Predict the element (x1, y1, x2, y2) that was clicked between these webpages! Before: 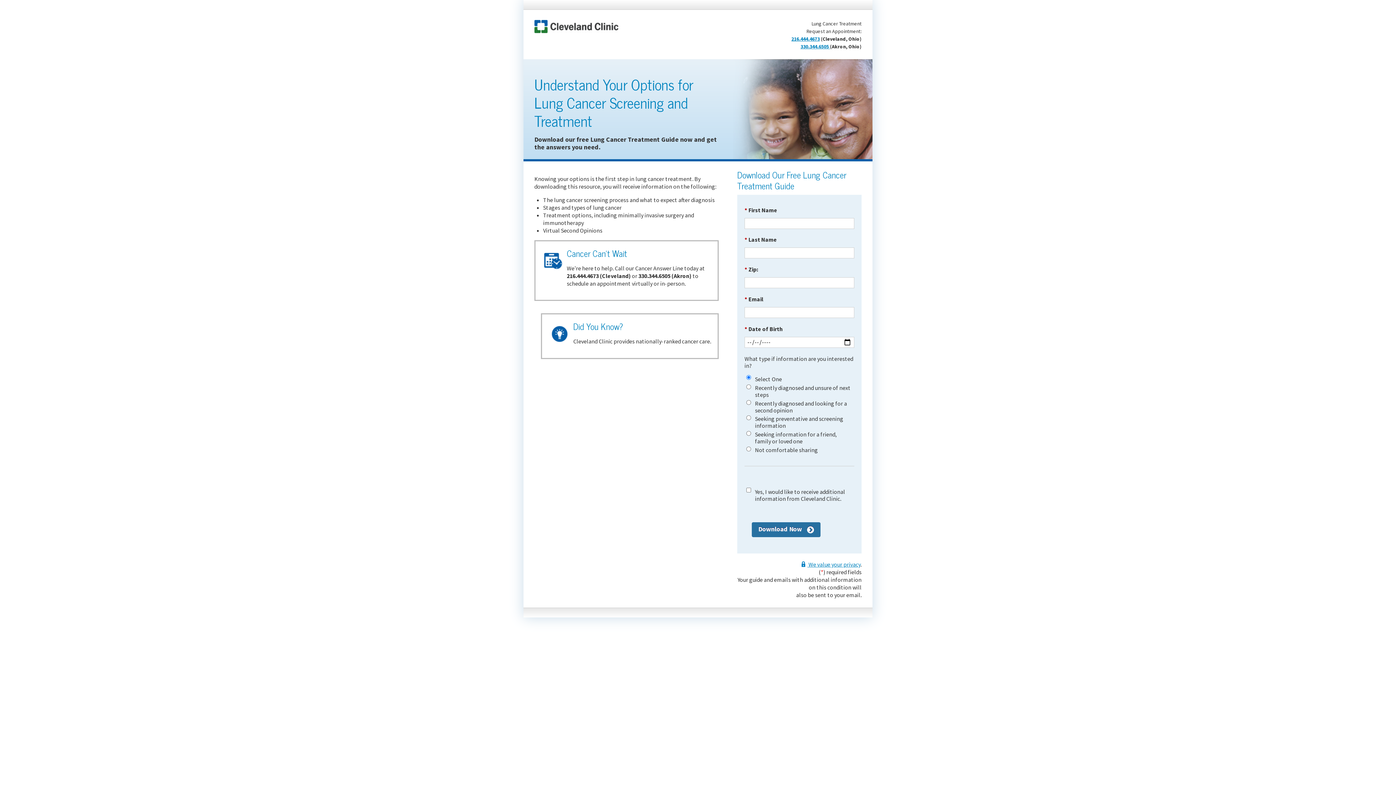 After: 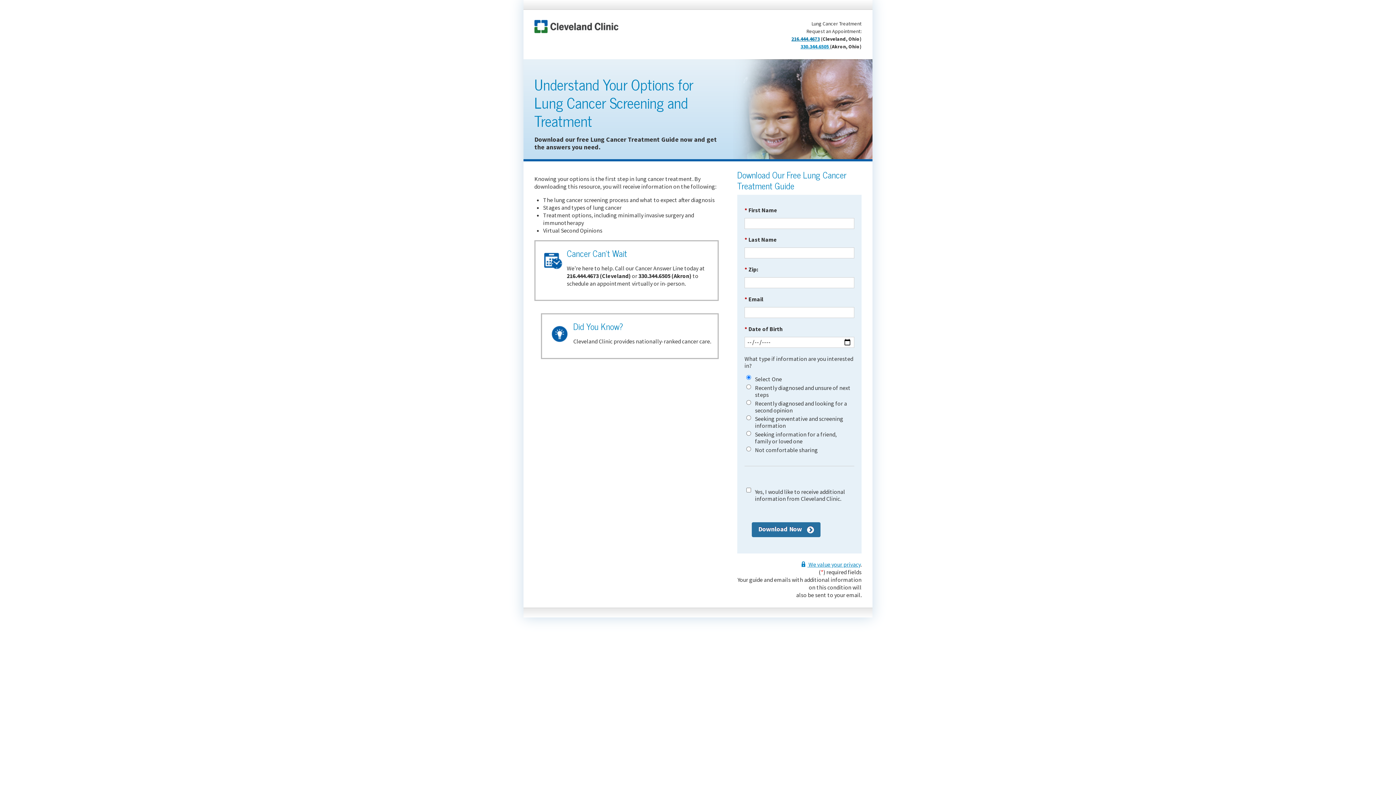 Action: bbox: (791, 35, 820, 42) label: 216.444.4673